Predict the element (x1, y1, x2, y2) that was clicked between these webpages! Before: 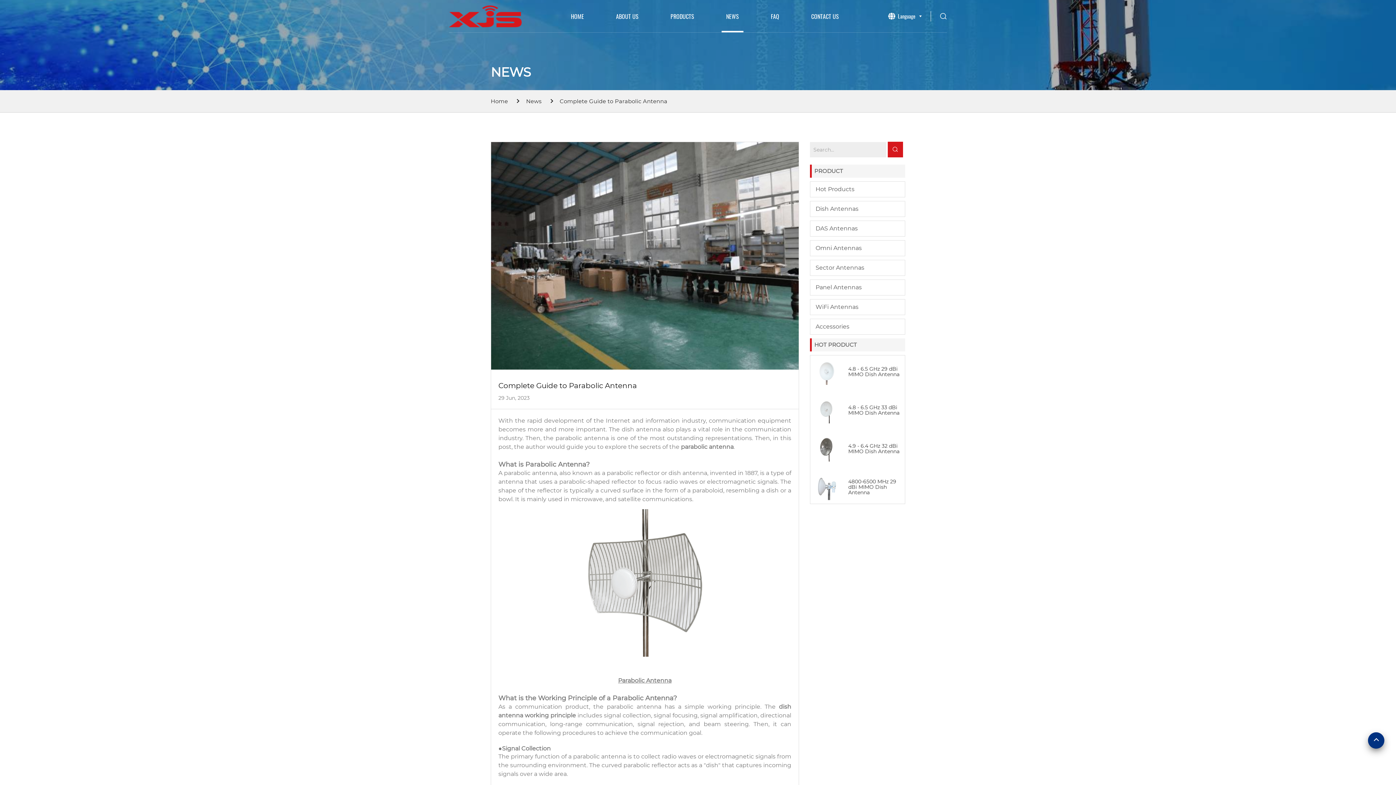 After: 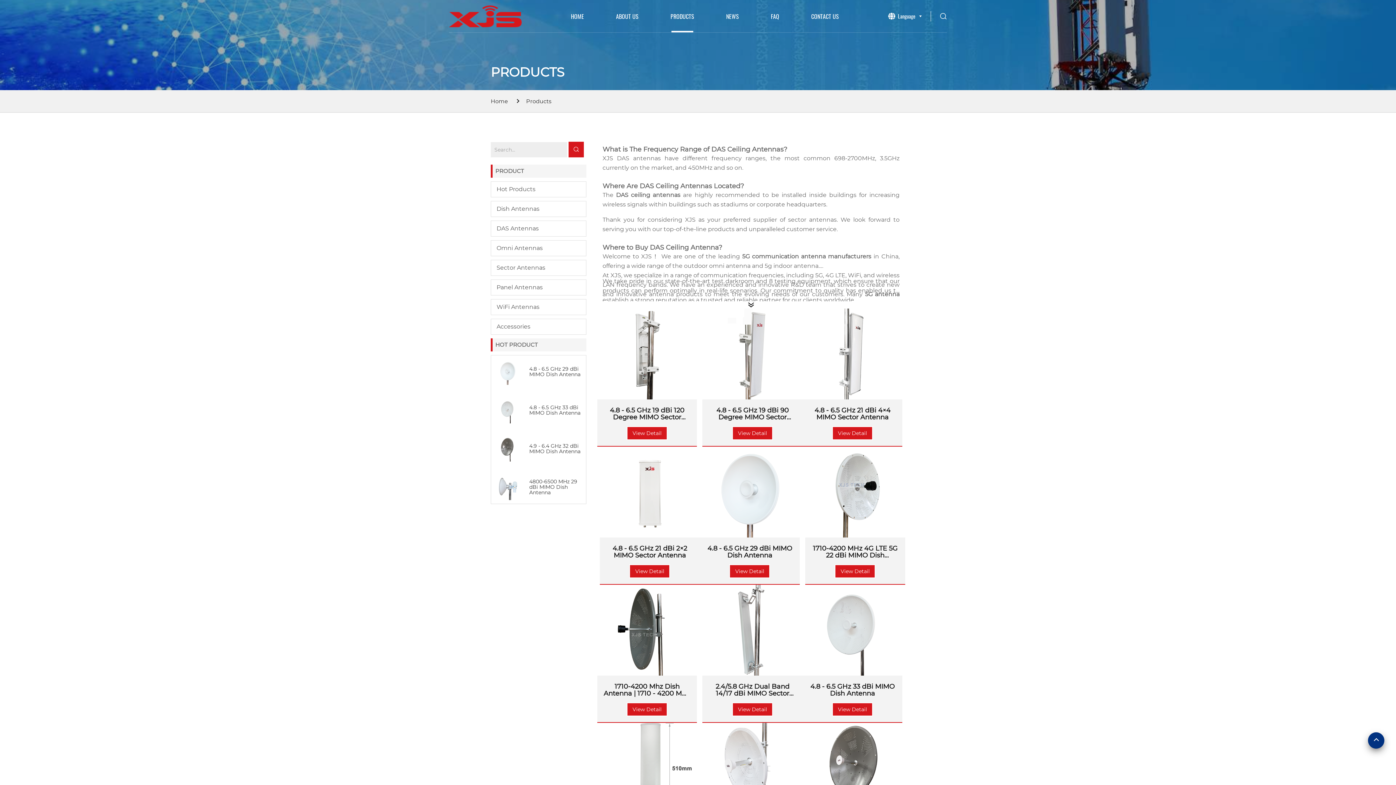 Action: bbox: (654, 0, 710, 32) label: PRODUCTS